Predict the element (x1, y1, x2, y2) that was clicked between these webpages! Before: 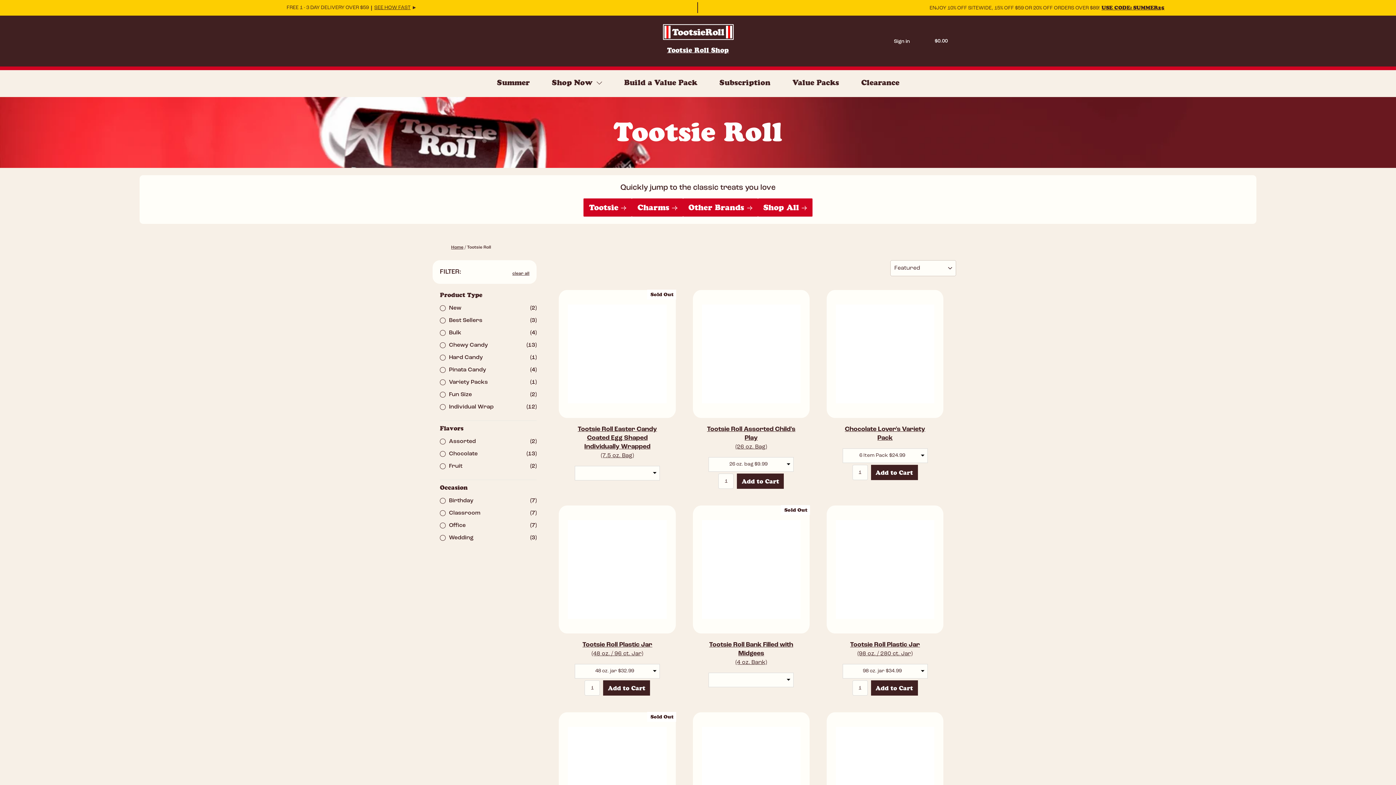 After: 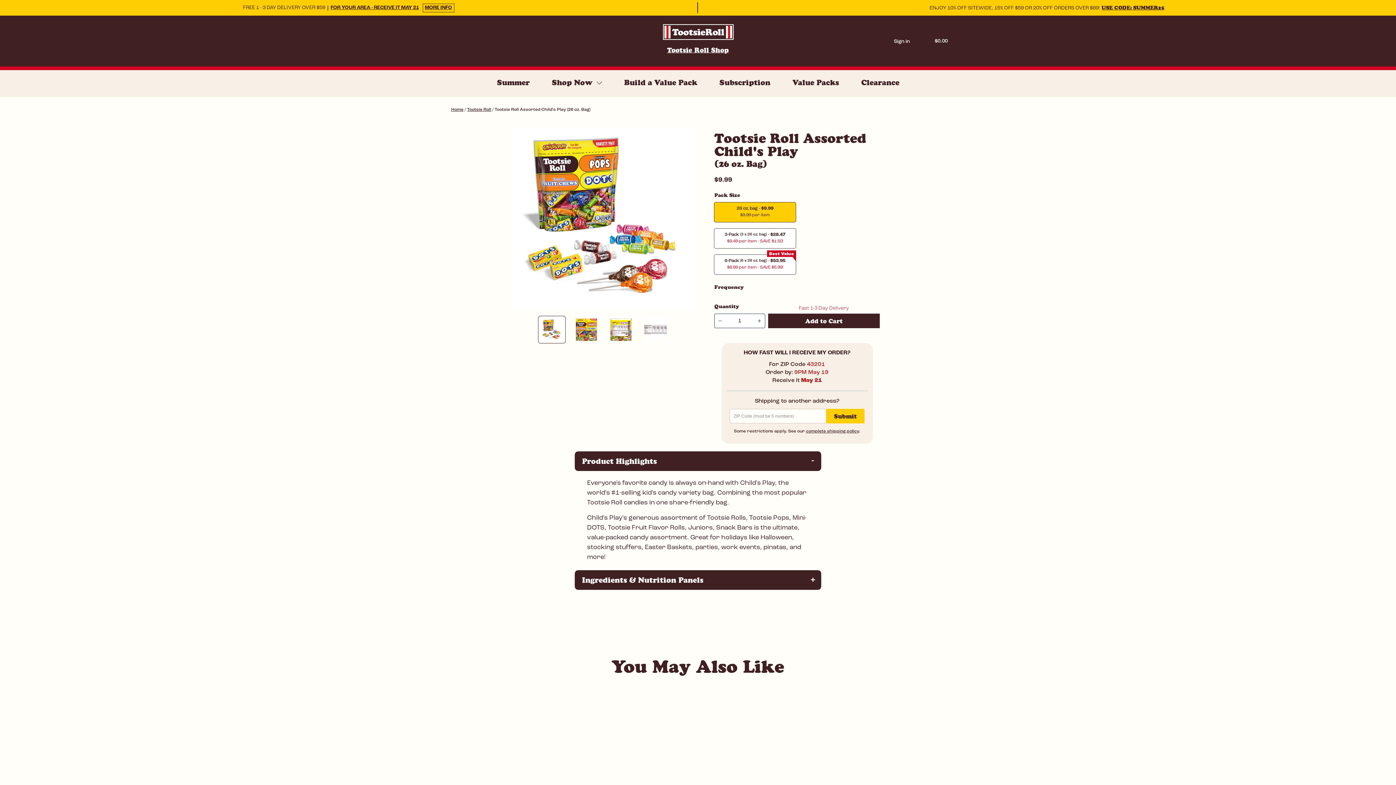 Action: label: Tootsie Roll Assorted Child's Play
(26 oz. Bag) bbox: (692, 289, 810, 449)